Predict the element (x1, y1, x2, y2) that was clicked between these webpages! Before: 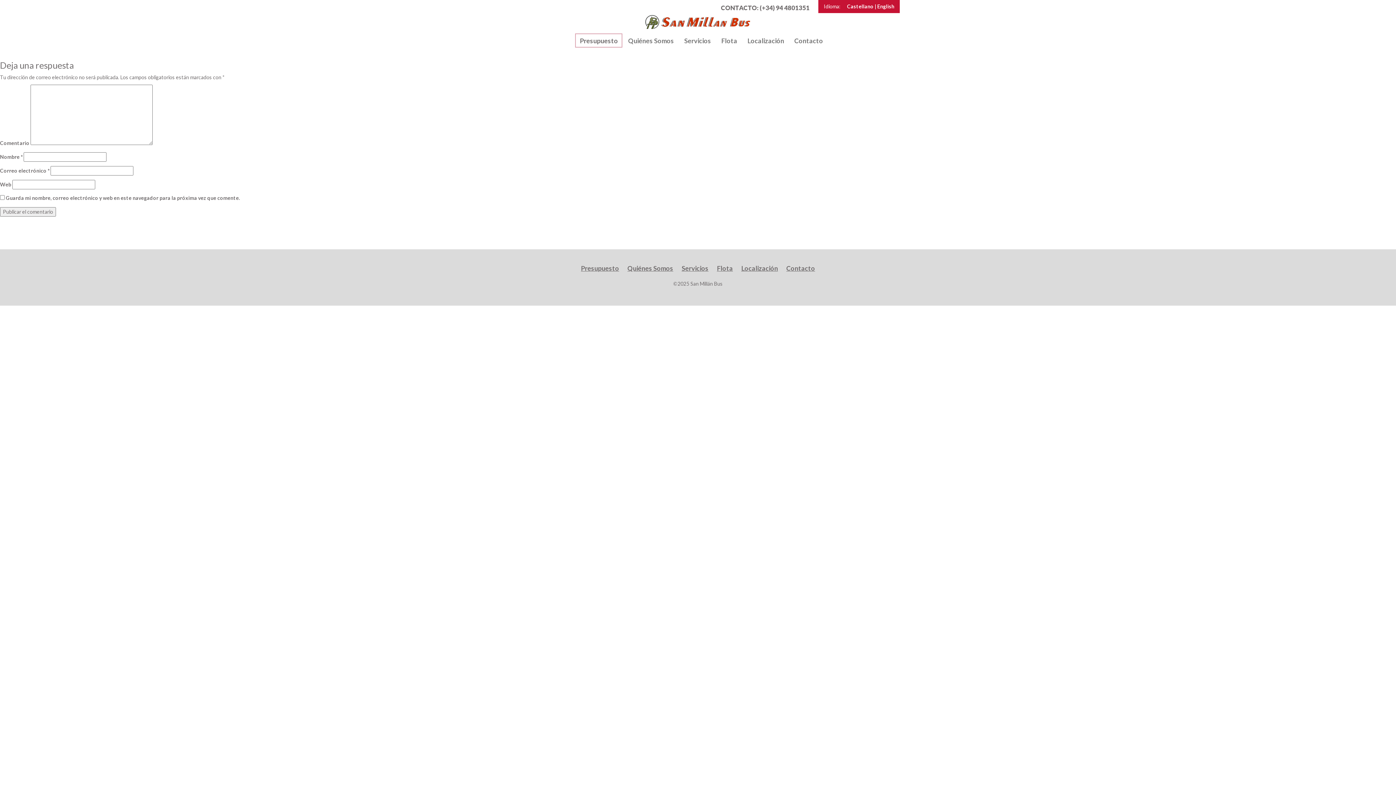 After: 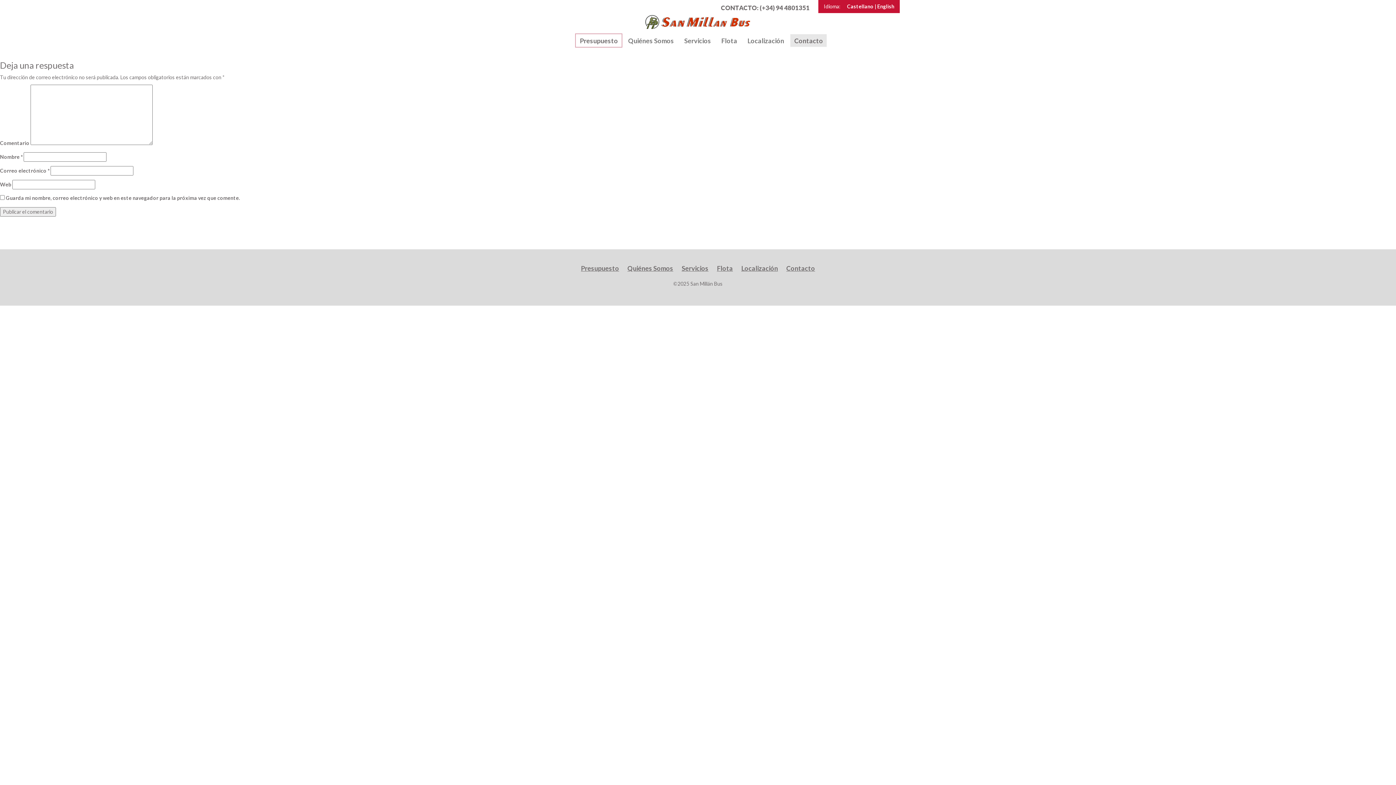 Action: label: Contacto bbox: (789, 33, 827, 47)